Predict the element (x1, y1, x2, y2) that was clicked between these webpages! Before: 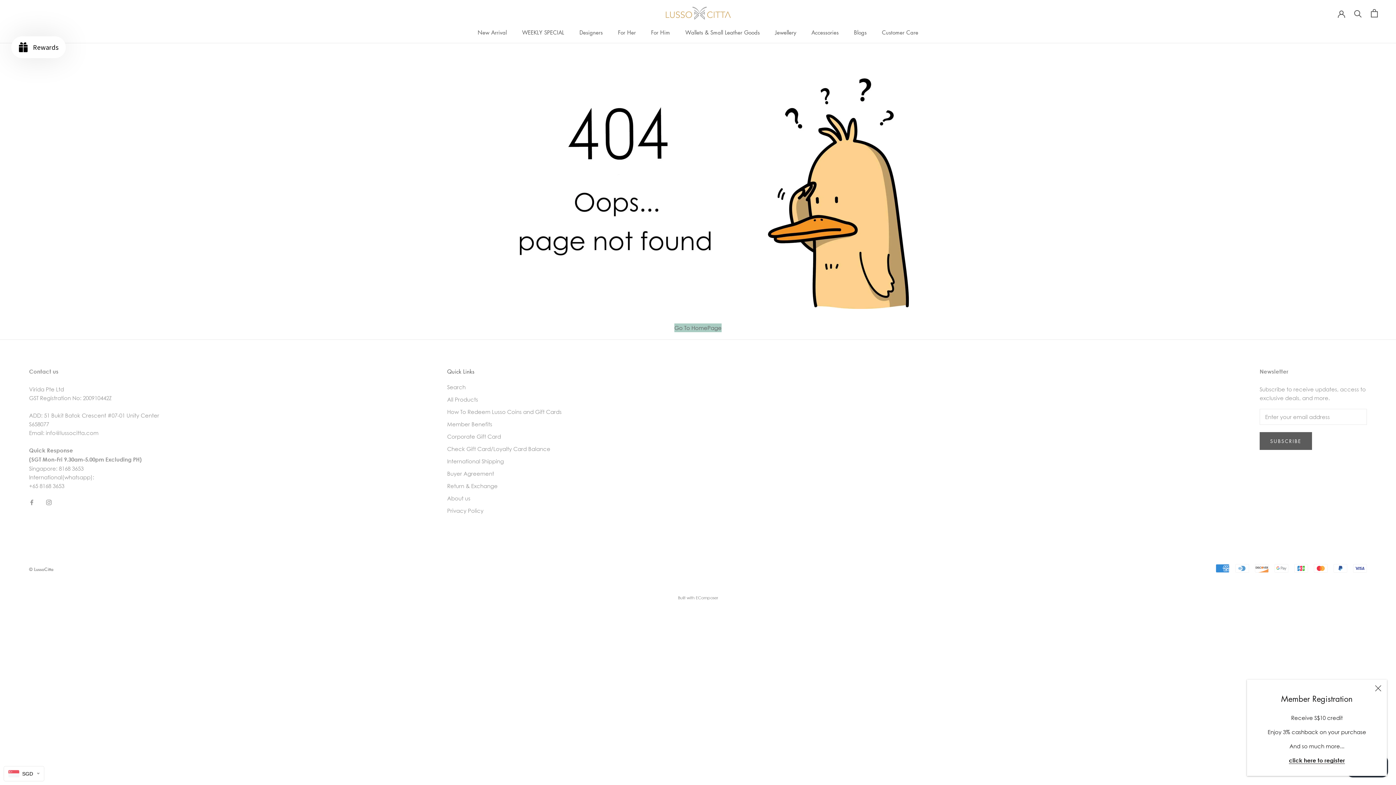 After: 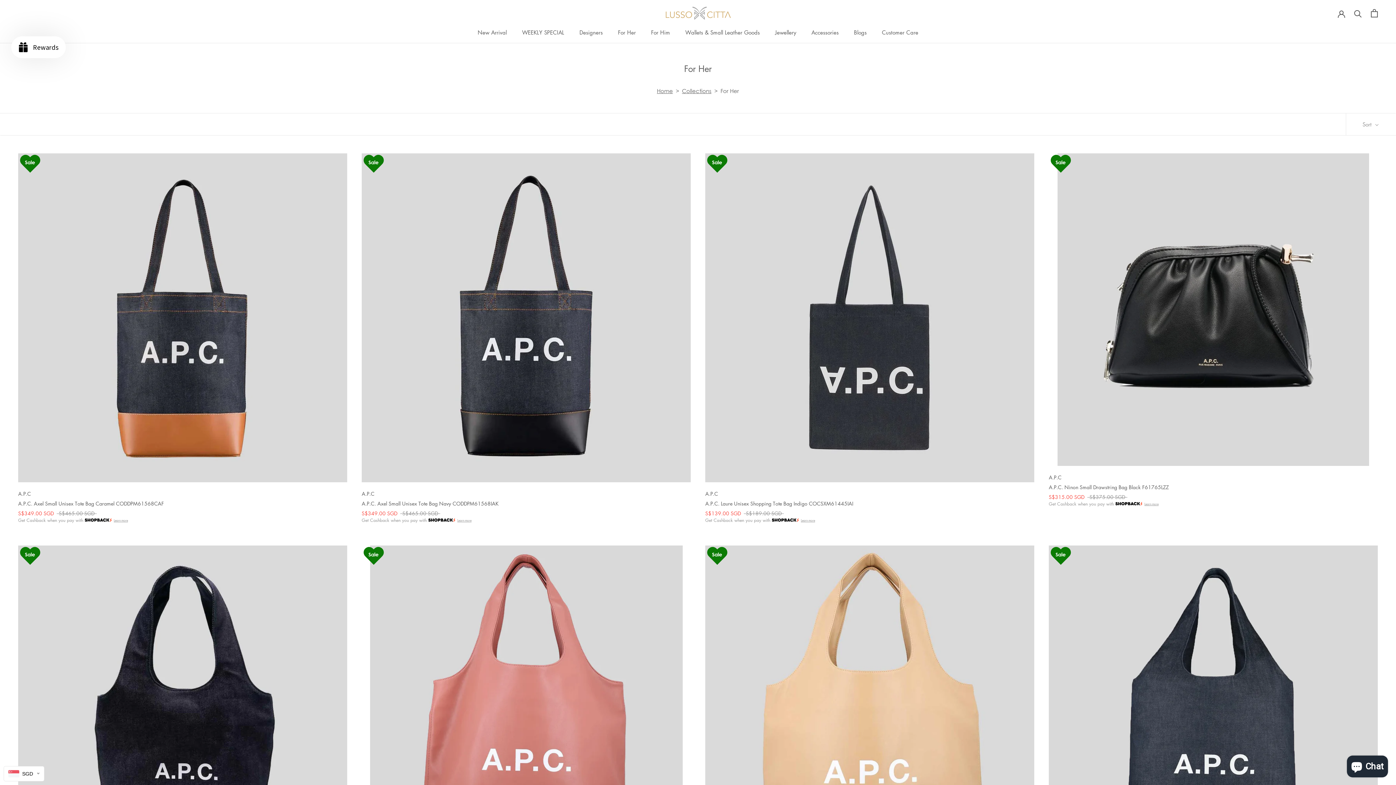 Action: label: For Her bbox: (618, 28, 636, 36)